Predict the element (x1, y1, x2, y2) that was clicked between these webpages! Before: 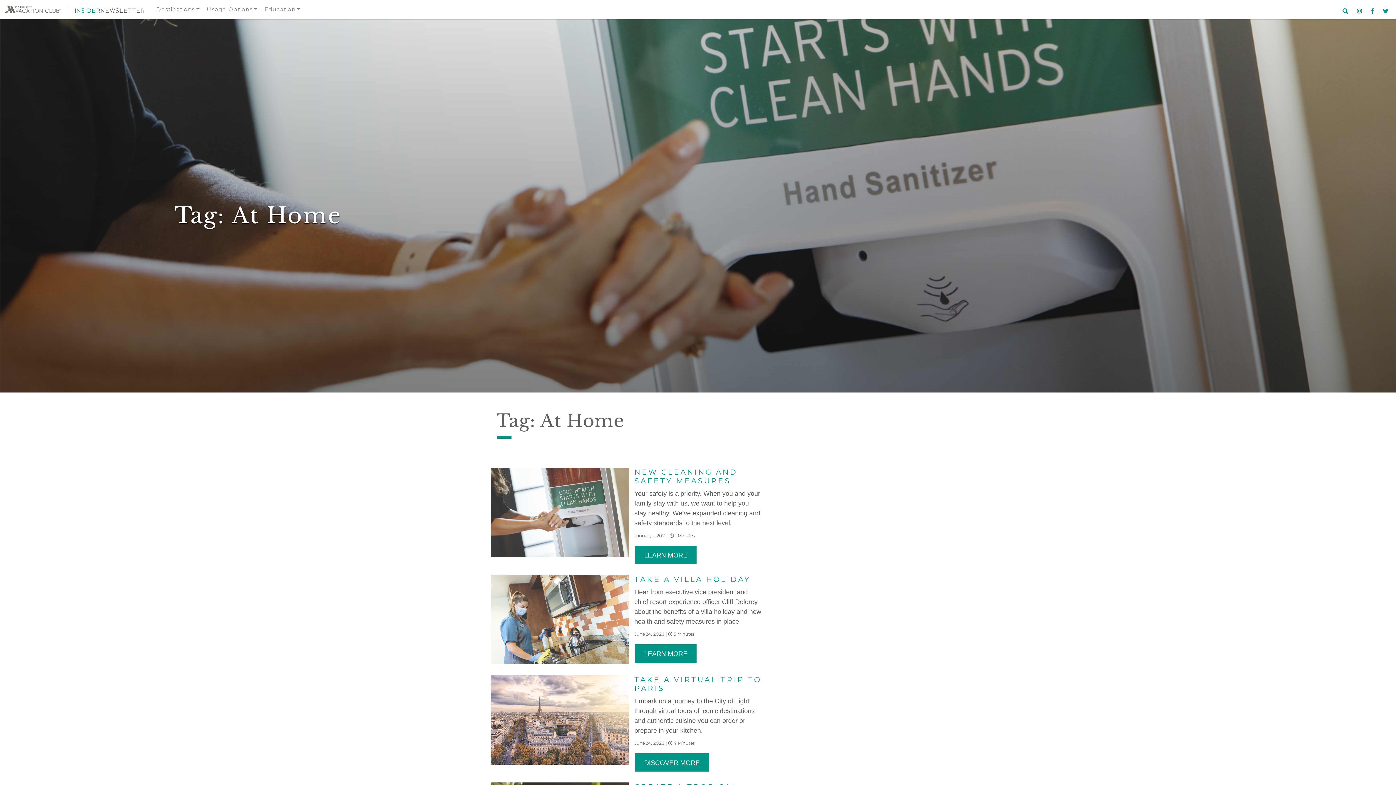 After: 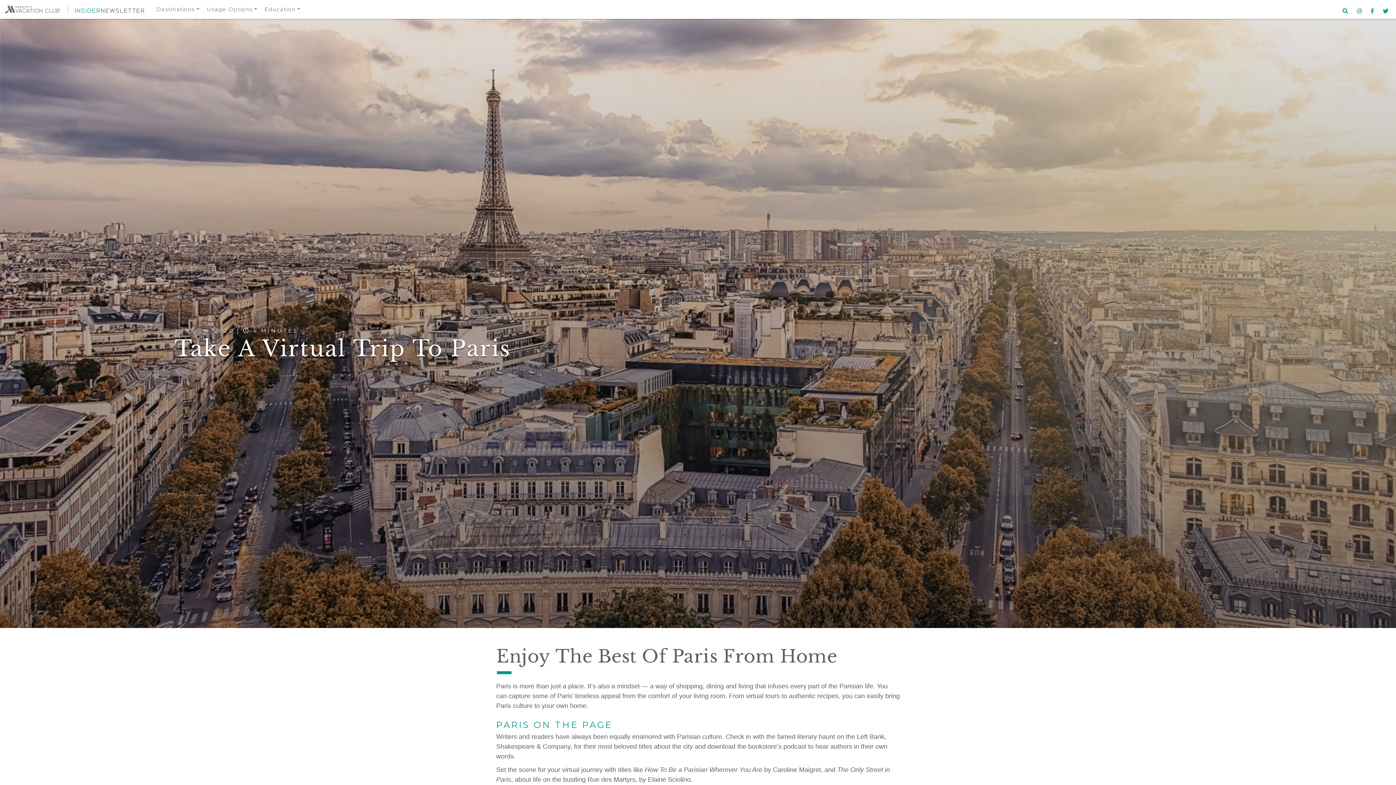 Action: label: DISCOVER MORE bbox: (635, 753, 709, 772)